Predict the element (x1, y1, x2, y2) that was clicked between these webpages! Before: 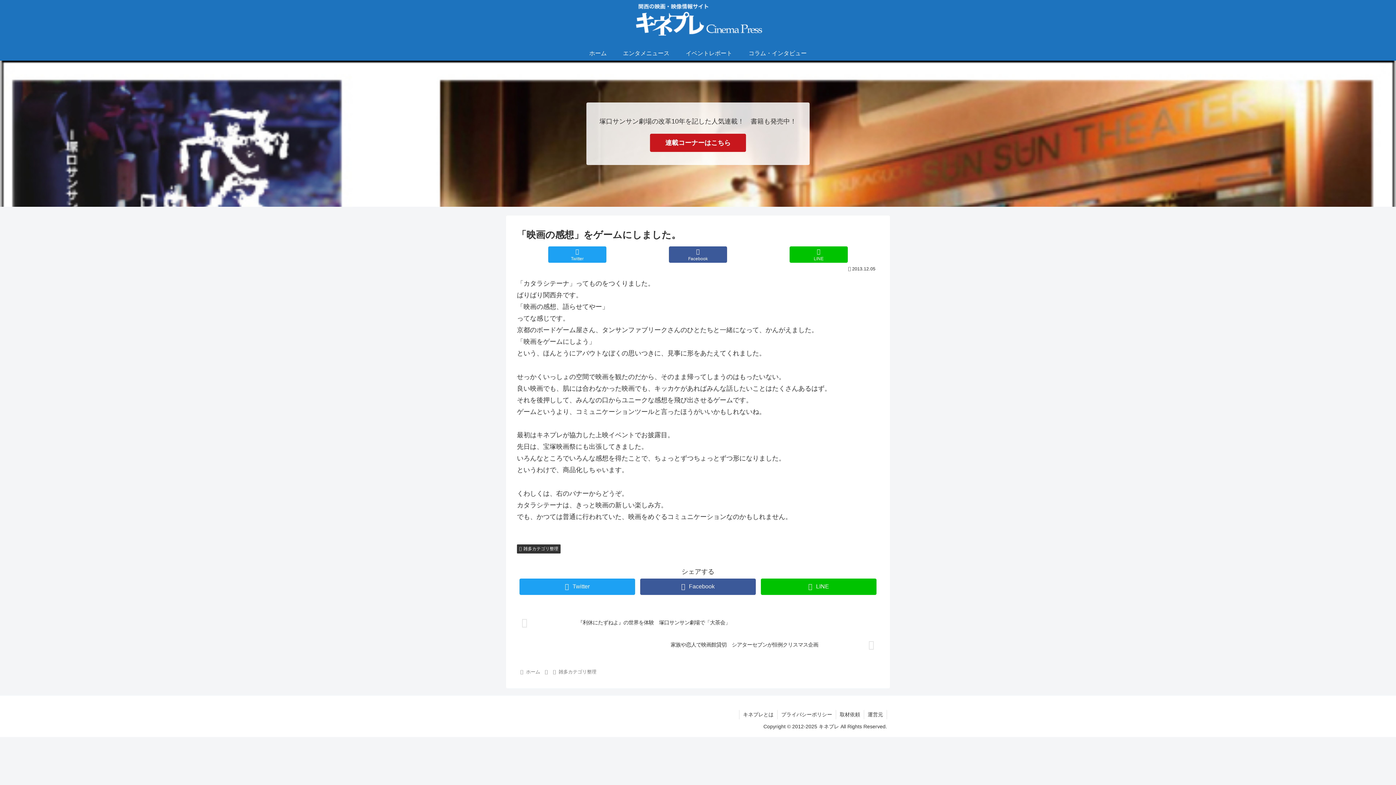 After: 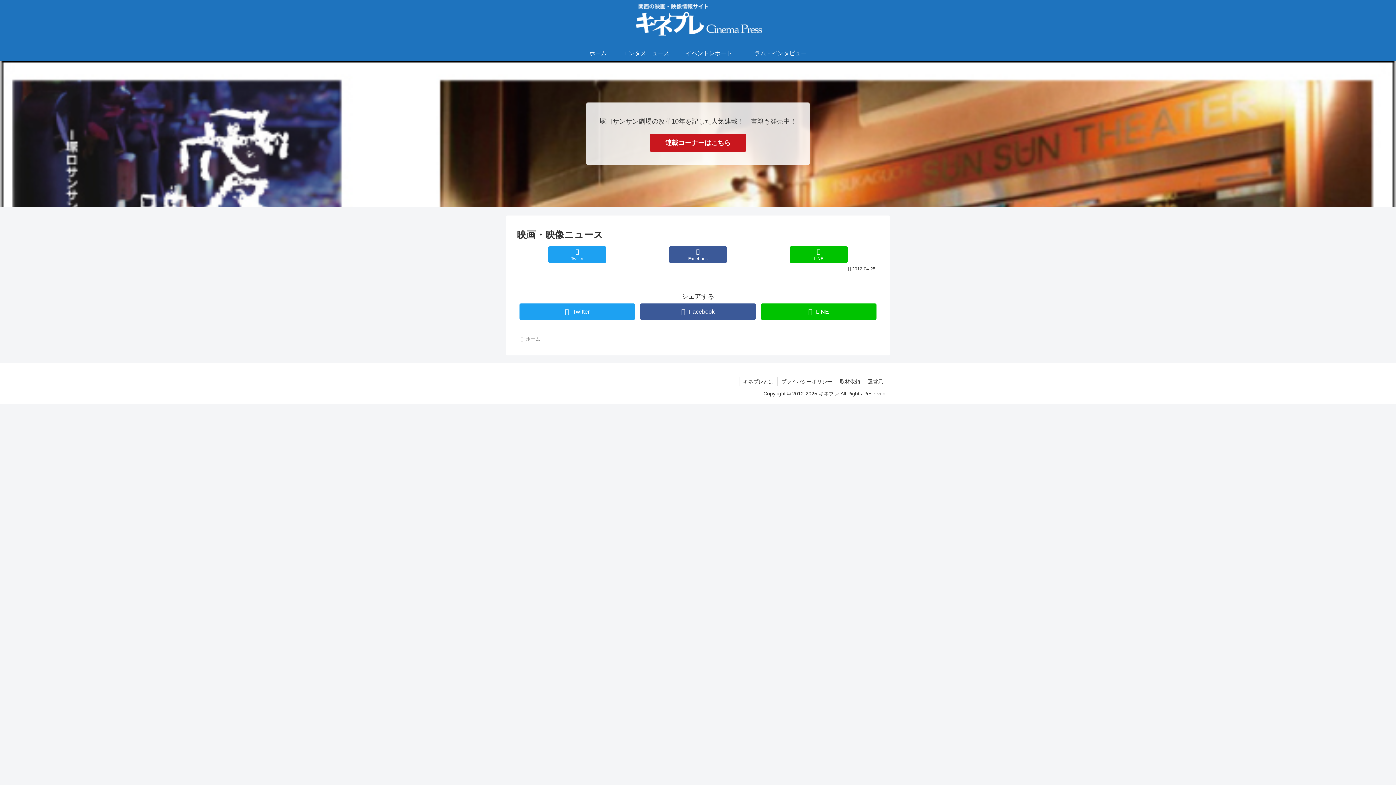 Action: bbox: (614, 46, 677, 60) label: エンタメニュース